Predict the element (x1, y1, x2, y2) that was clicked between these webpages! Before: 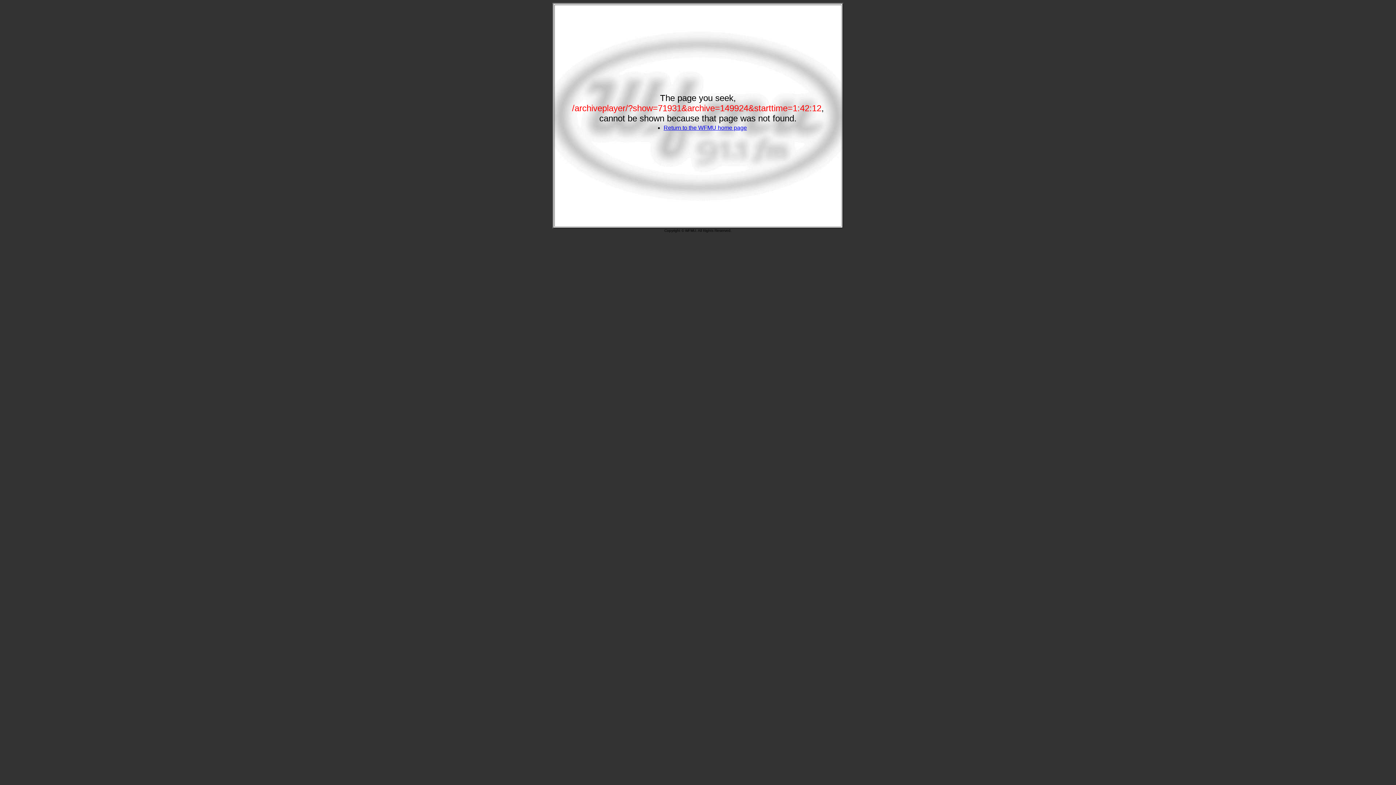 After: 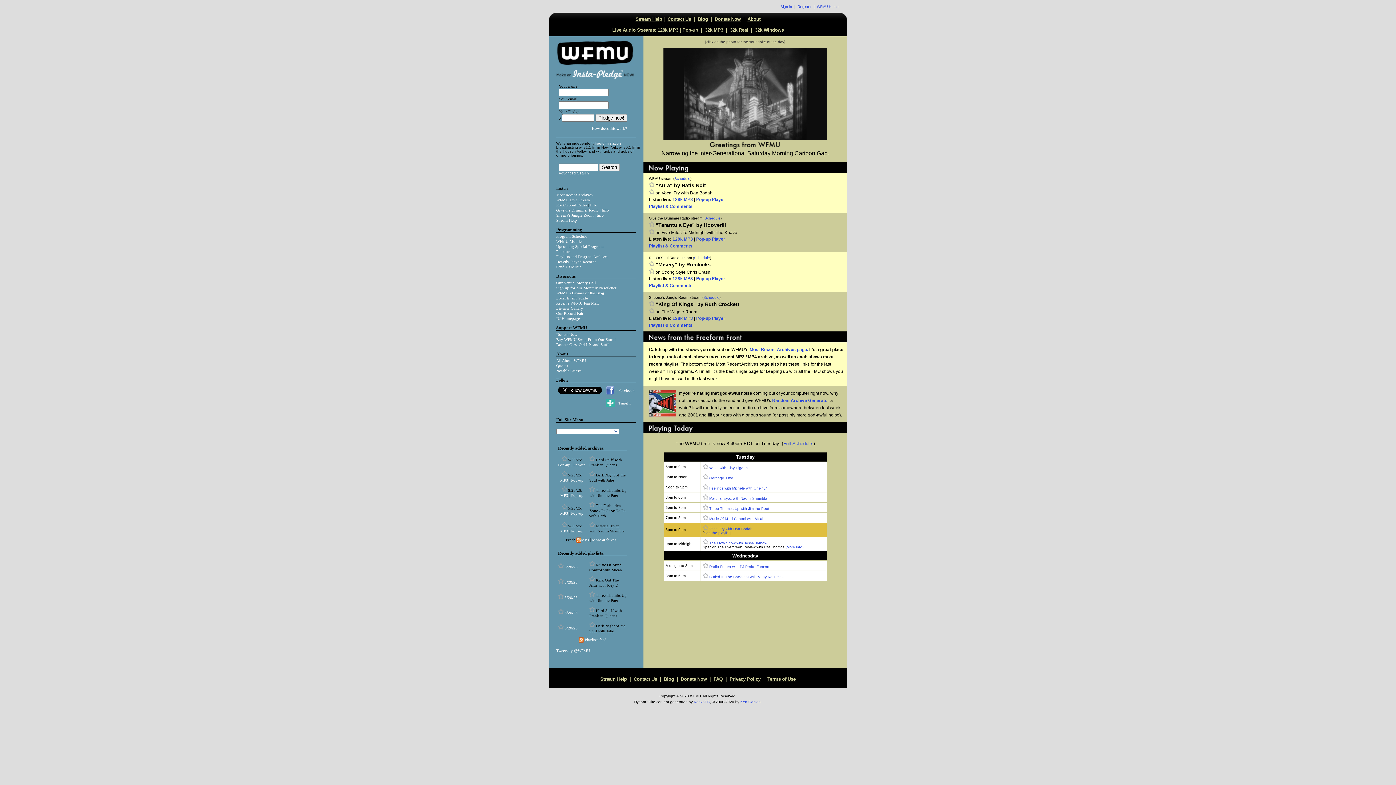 Action: bbox: (663, 124, 747, 130) label: Return to the WFMU home page